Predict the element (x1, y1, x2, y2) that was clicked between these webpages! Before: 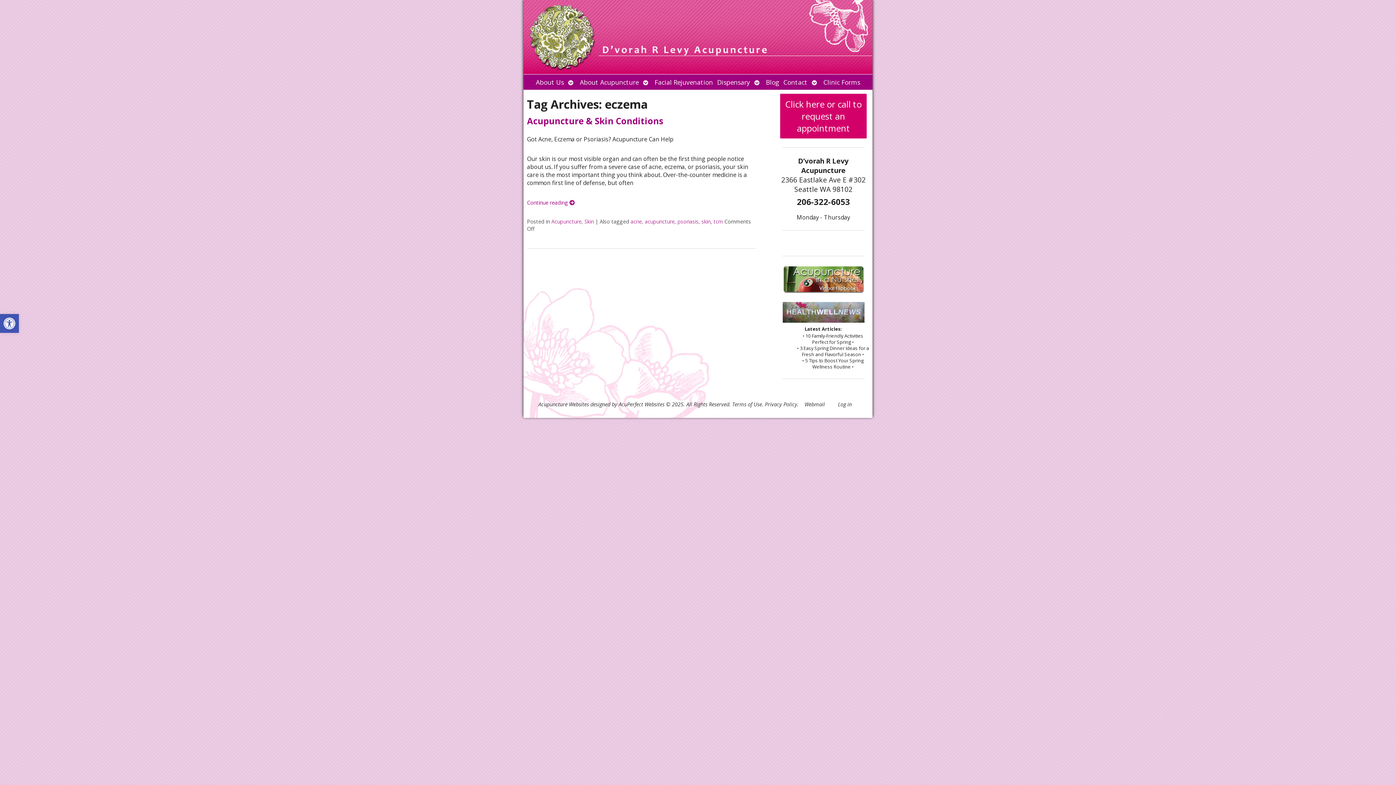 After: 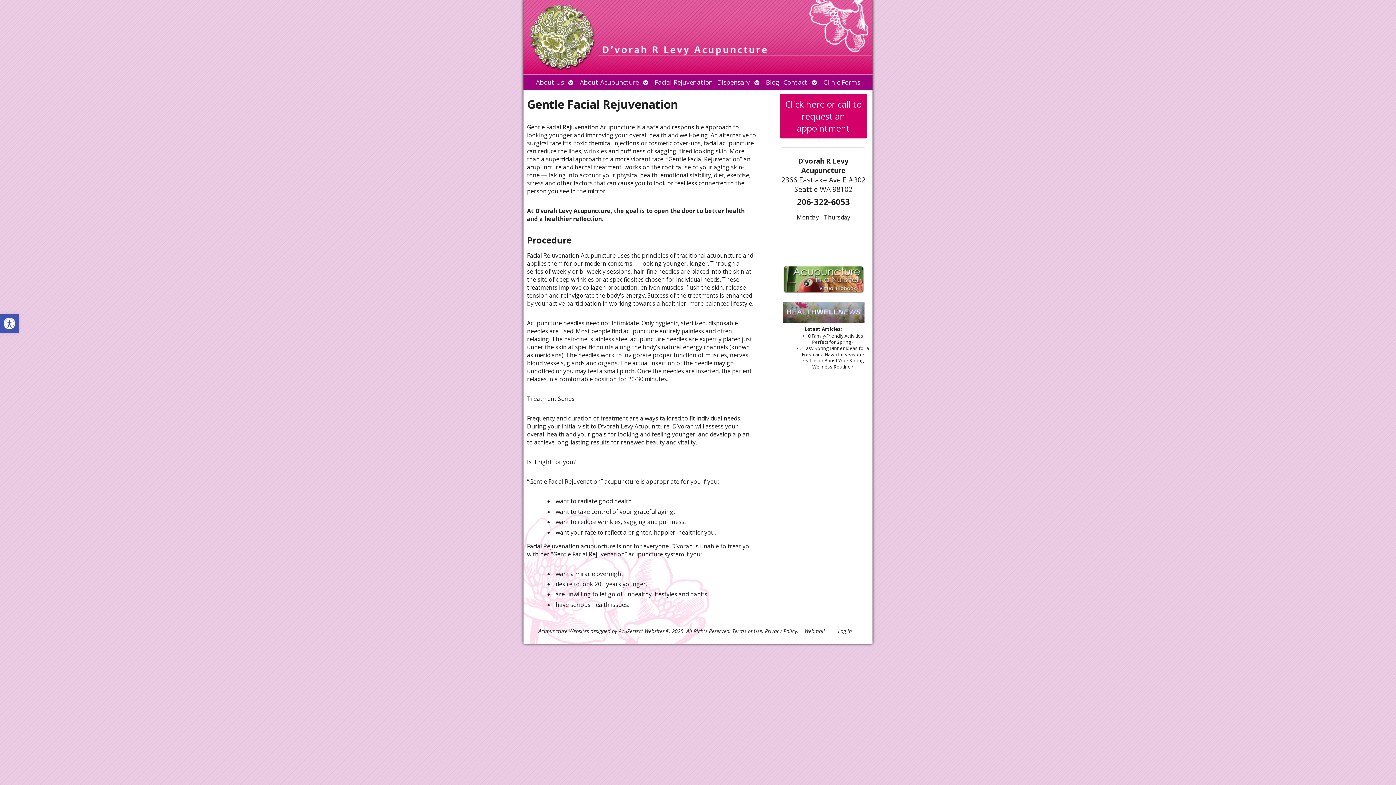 Action: label: Facial Rejuvenation bbox: (652, 74, 715, 89)